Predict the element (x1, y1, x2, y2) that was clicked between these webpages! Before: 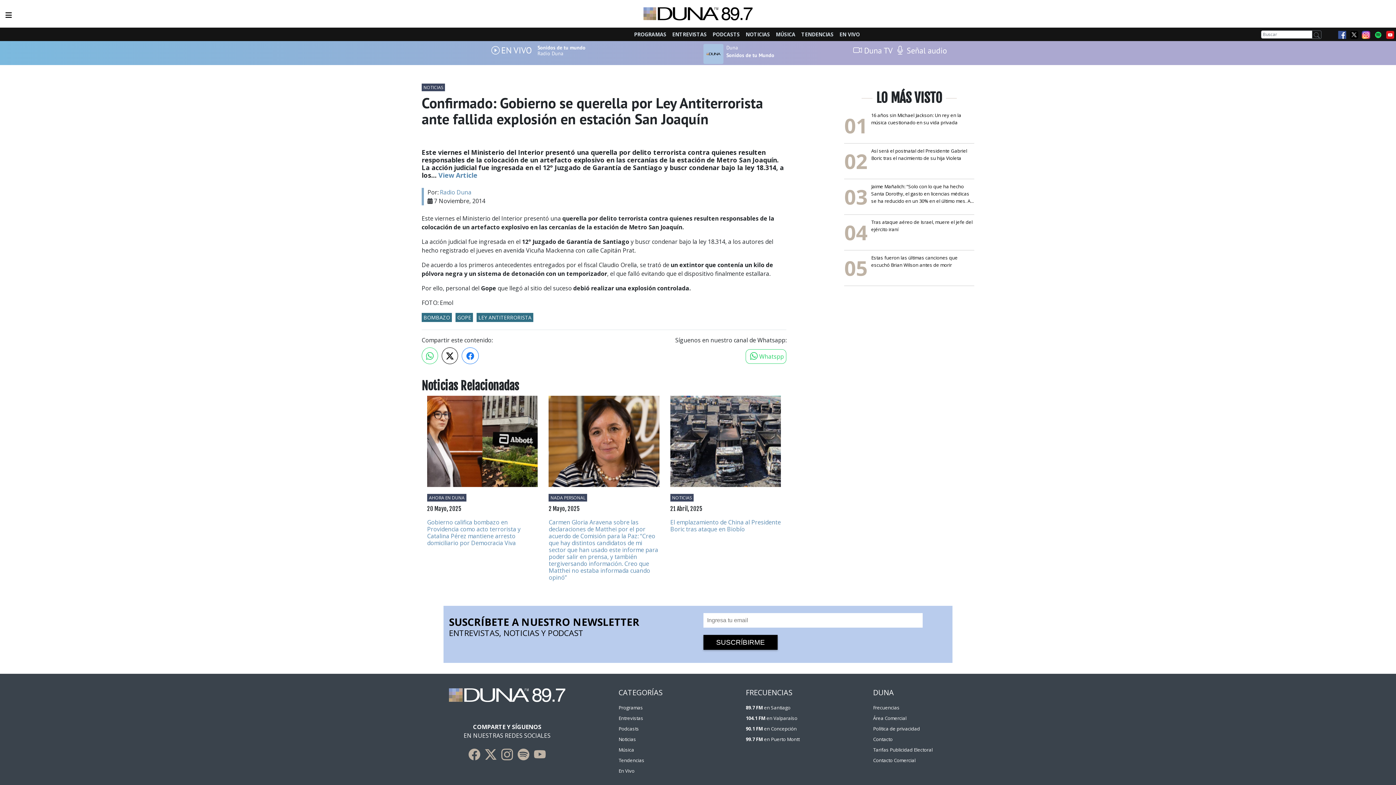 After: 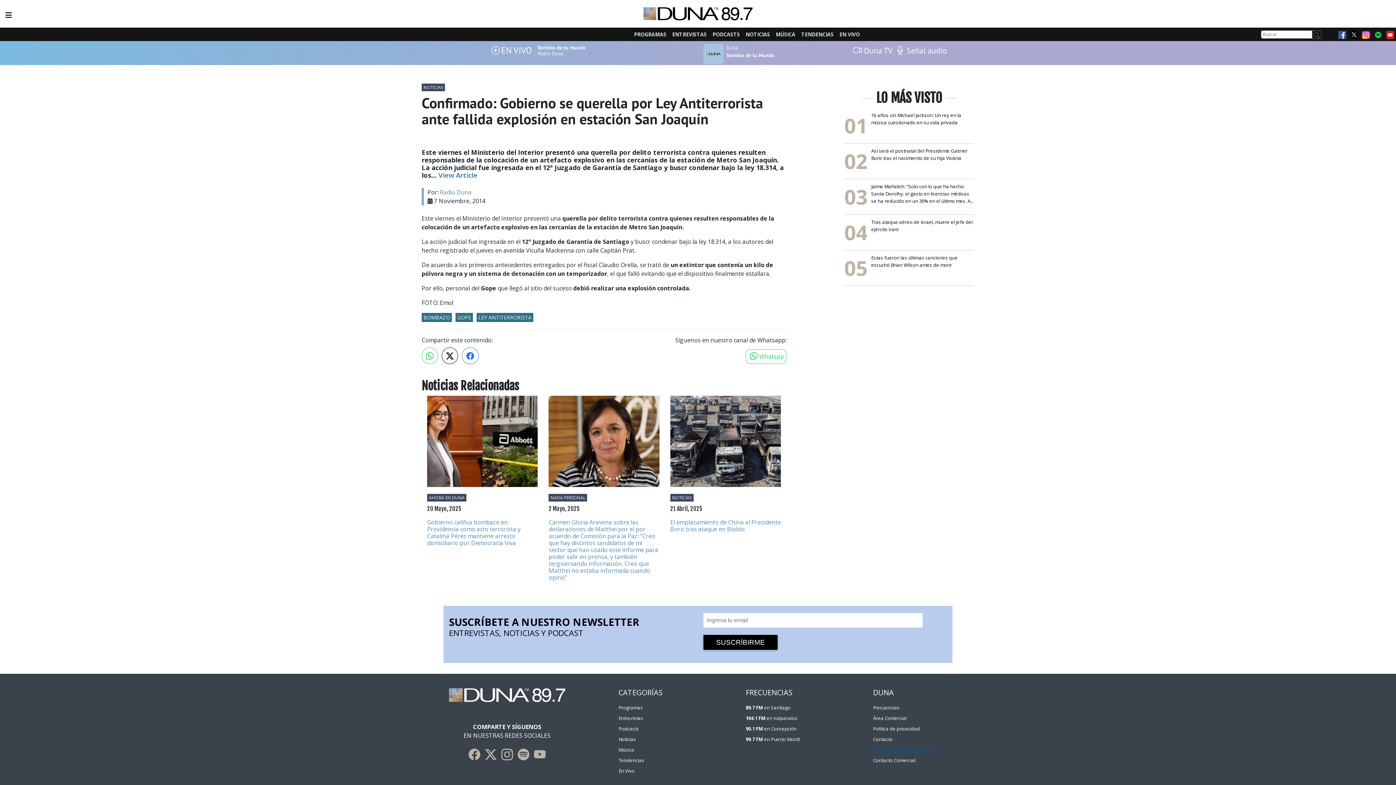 Action: label: Tarifas Publicidad Electoral bbox: (873, 746, 932, 753)